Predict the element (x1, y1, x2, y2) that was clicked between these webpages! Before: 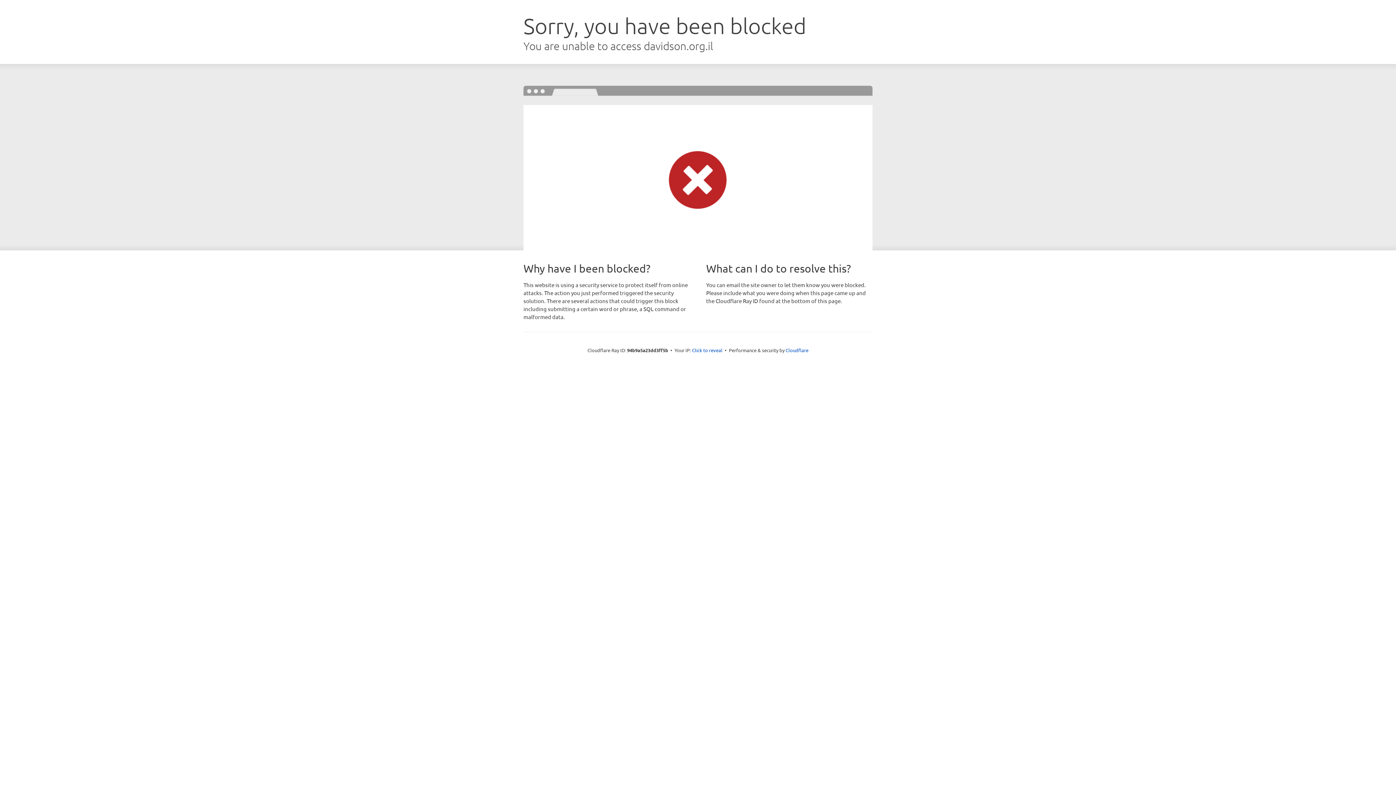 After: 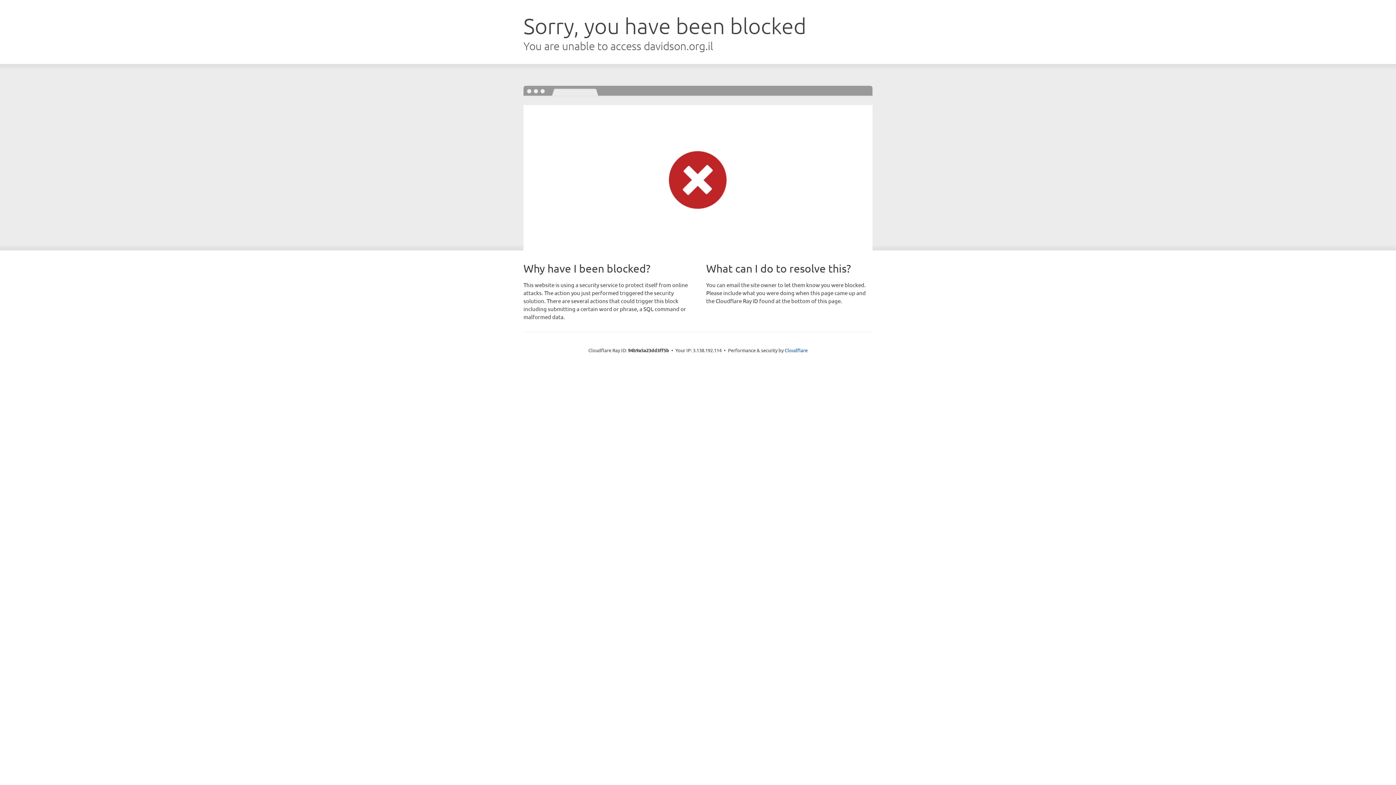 Action: bbox: (692, 346, 722, 353) label: Click to reveal